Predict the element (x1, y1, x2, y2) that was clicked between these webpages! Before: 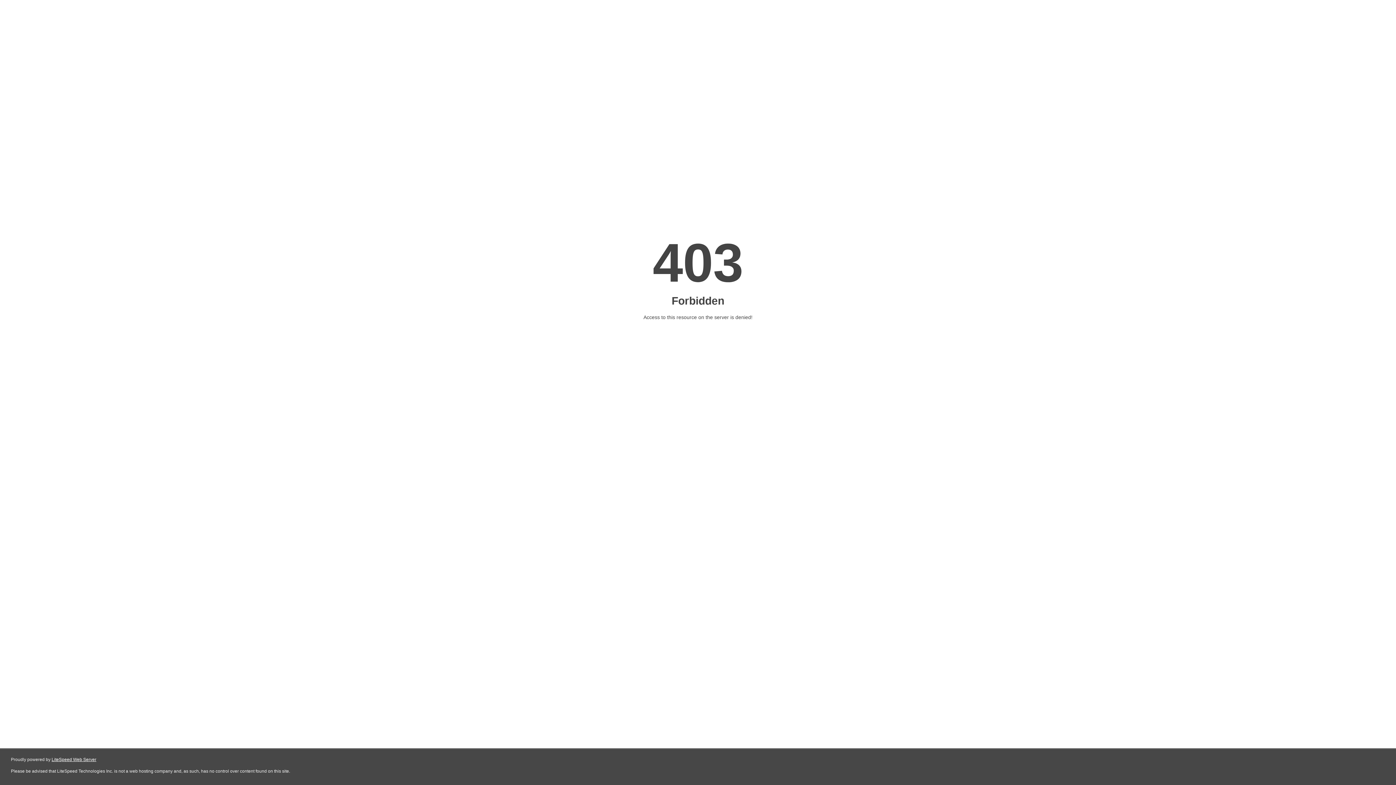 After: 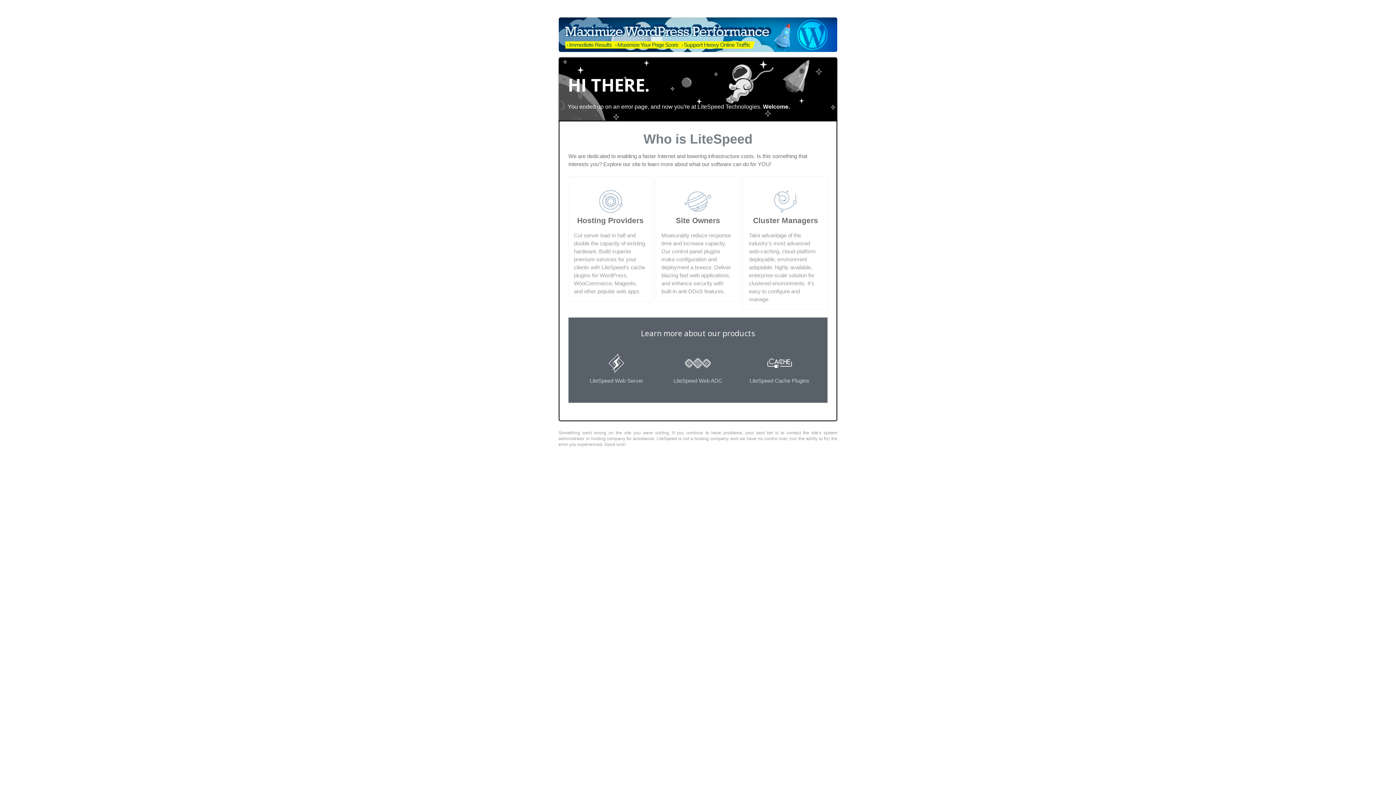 Action: bbox: (51, 757, 96, 762) label: LiteSpeed Web Server